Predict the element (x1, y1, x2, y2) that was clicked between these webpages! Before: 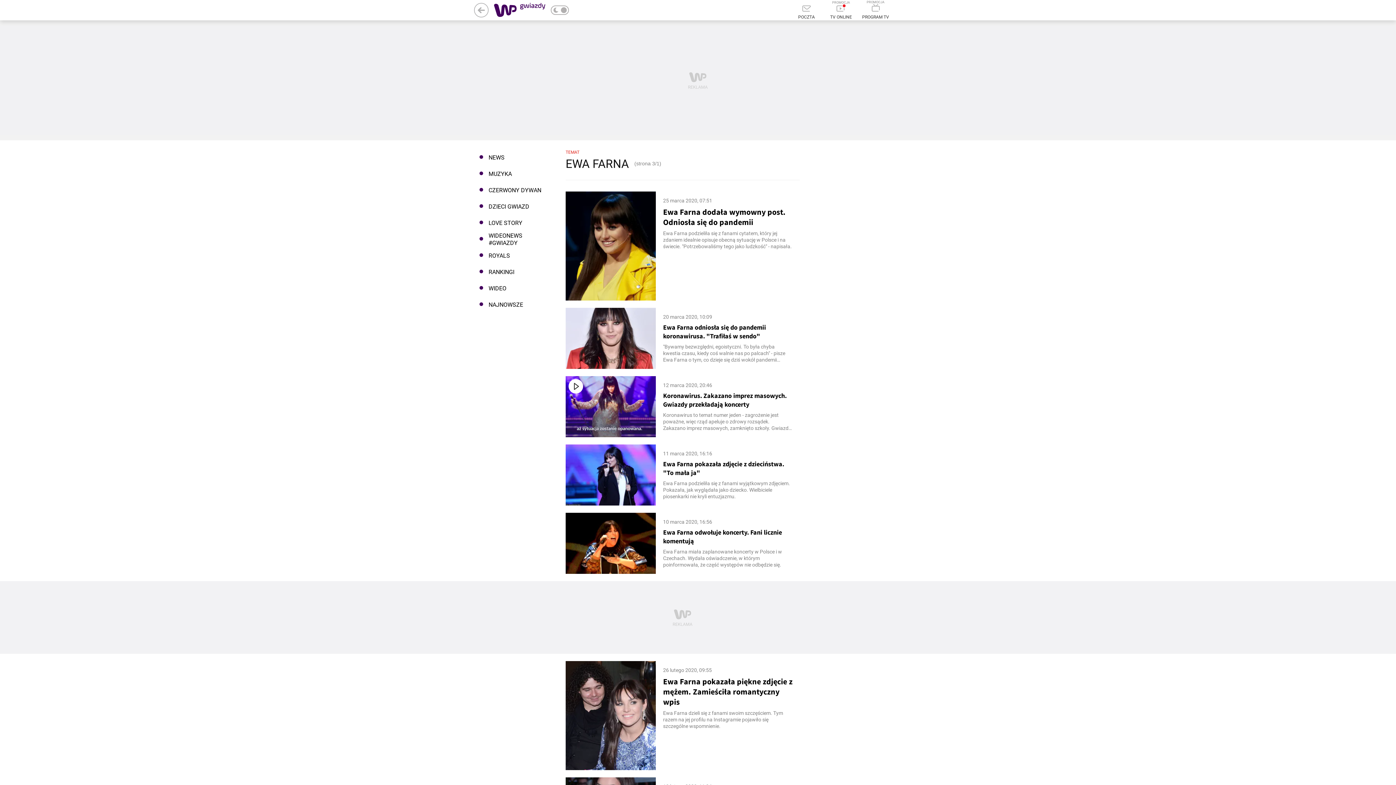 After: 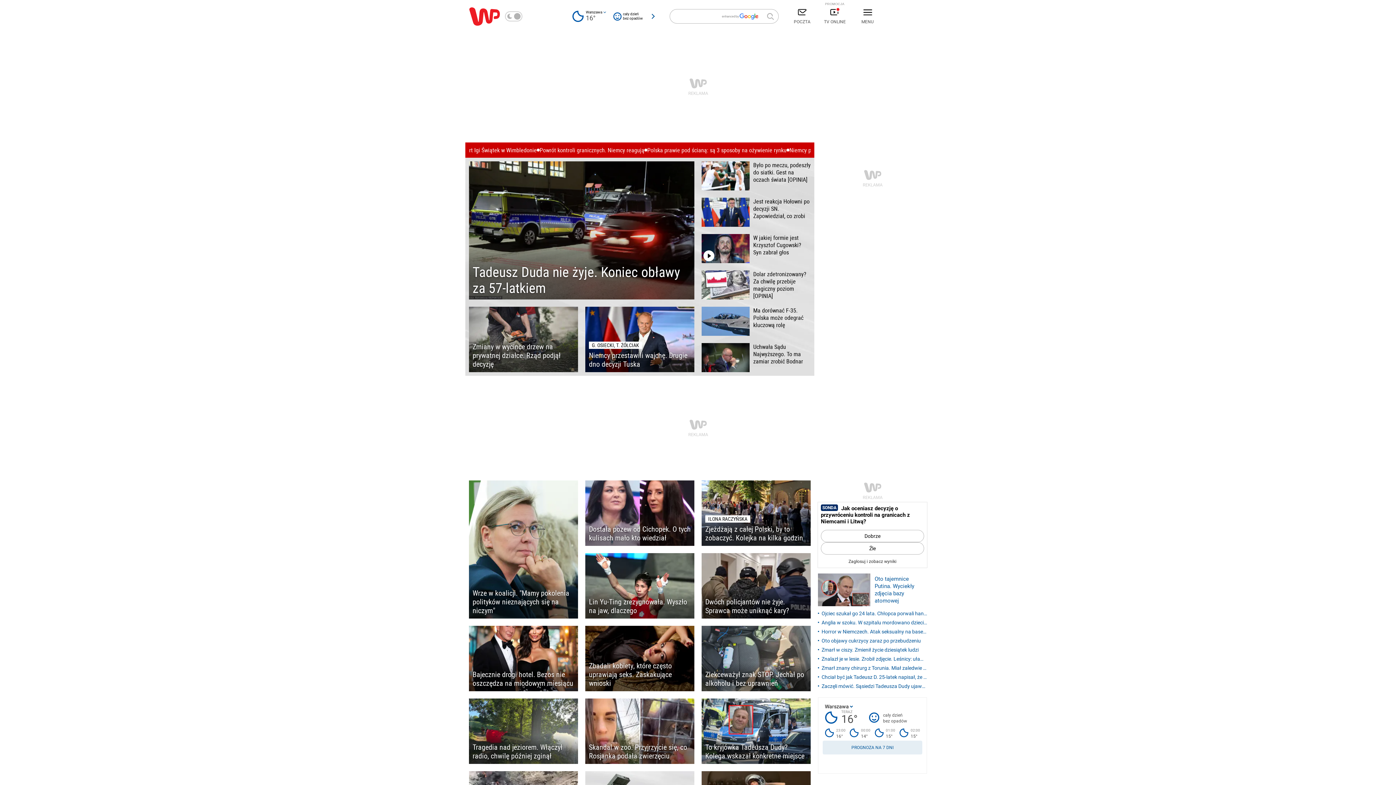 Action: bbox: (488, 3, 516, 16)